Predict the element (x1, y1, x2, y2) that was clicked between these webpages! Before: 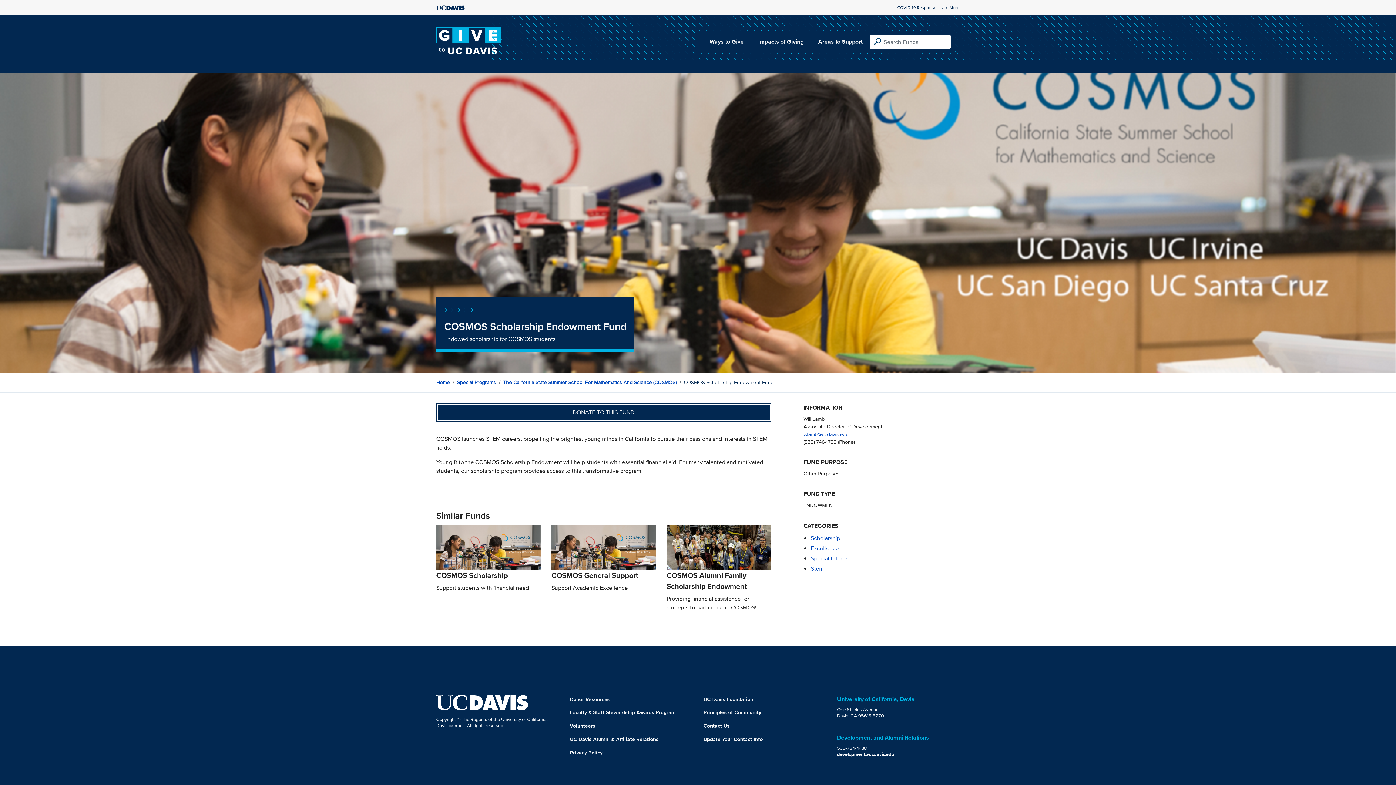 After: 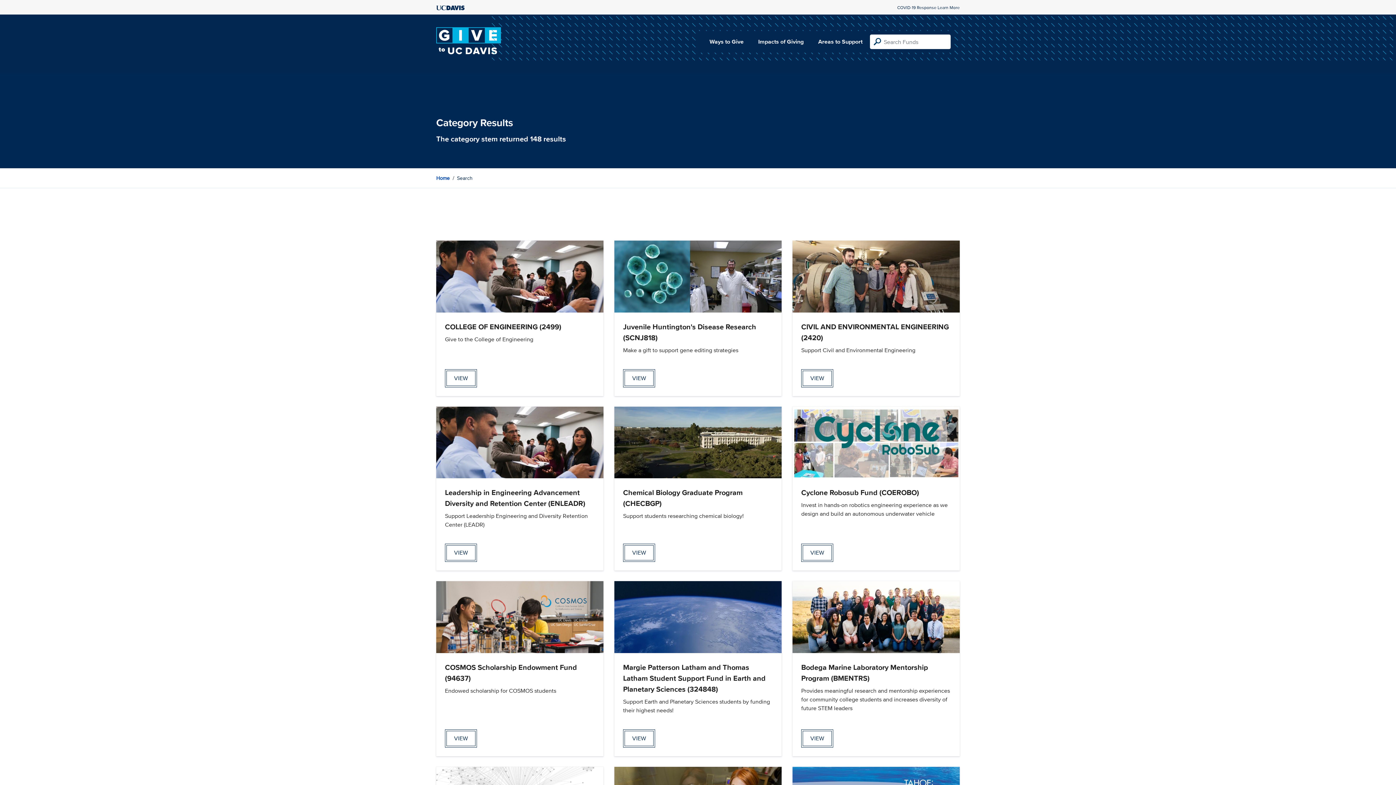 Action: bbox: (810, 564, 824, 573) label: Stem